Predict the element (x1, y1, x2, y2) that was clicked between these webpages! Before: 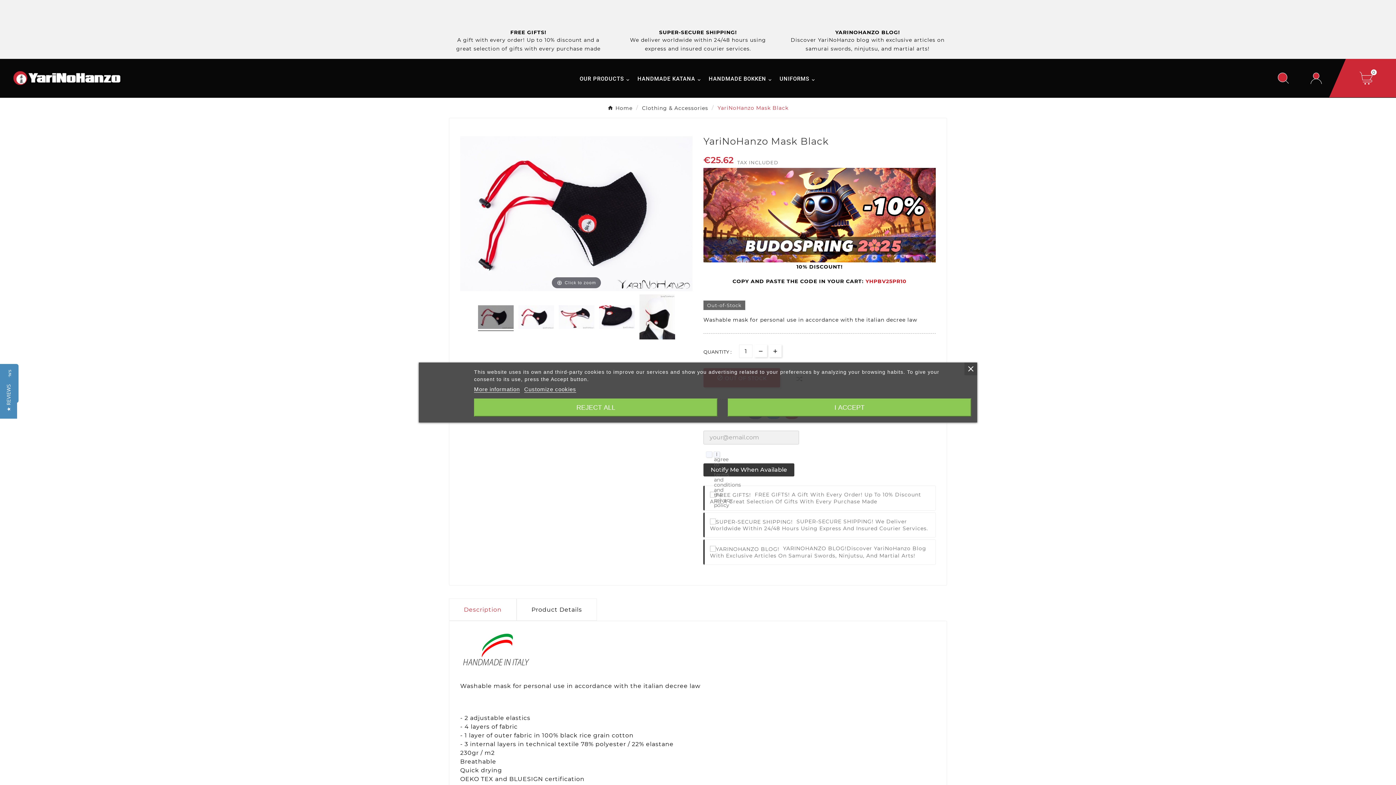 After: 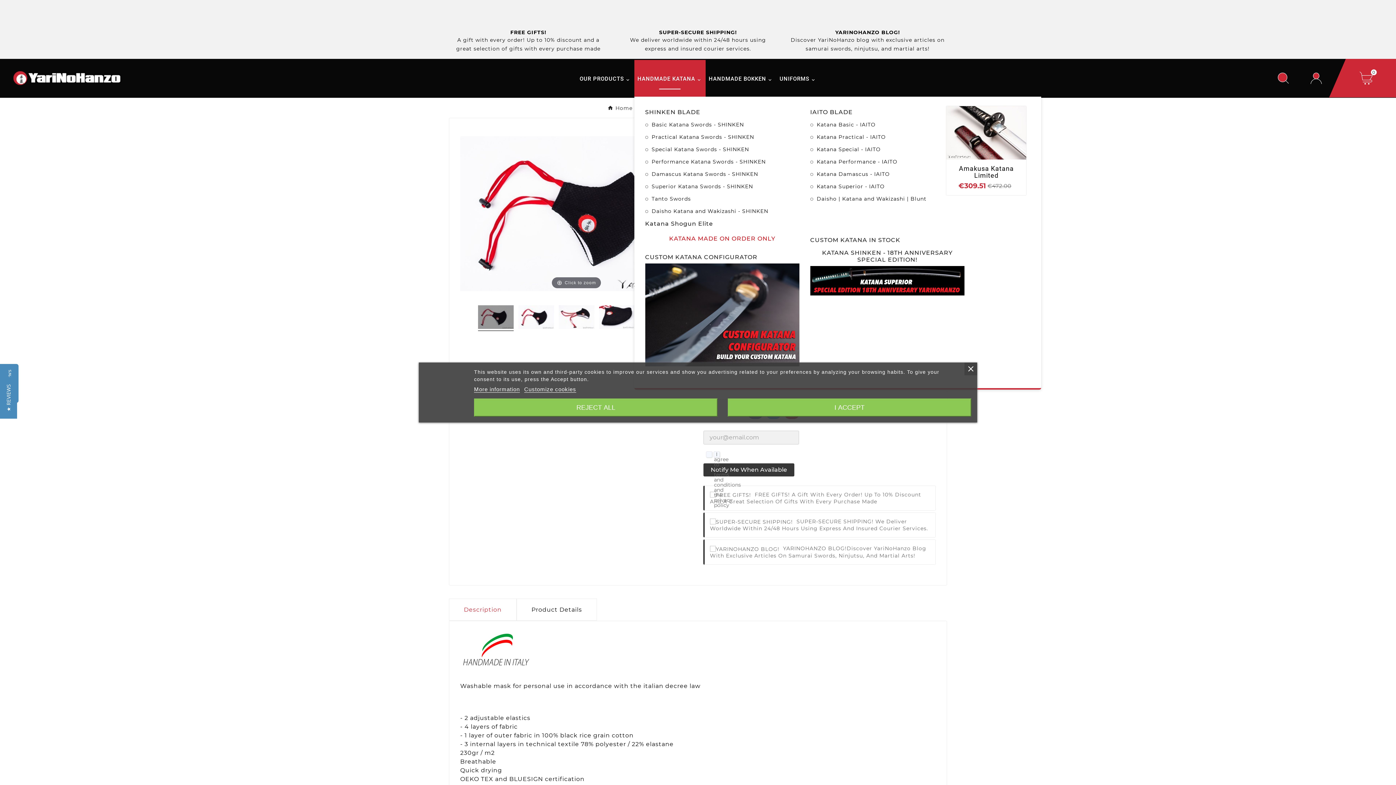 Action: label: HANDMADE KATANA bbox: (634, 59, 705, 96)